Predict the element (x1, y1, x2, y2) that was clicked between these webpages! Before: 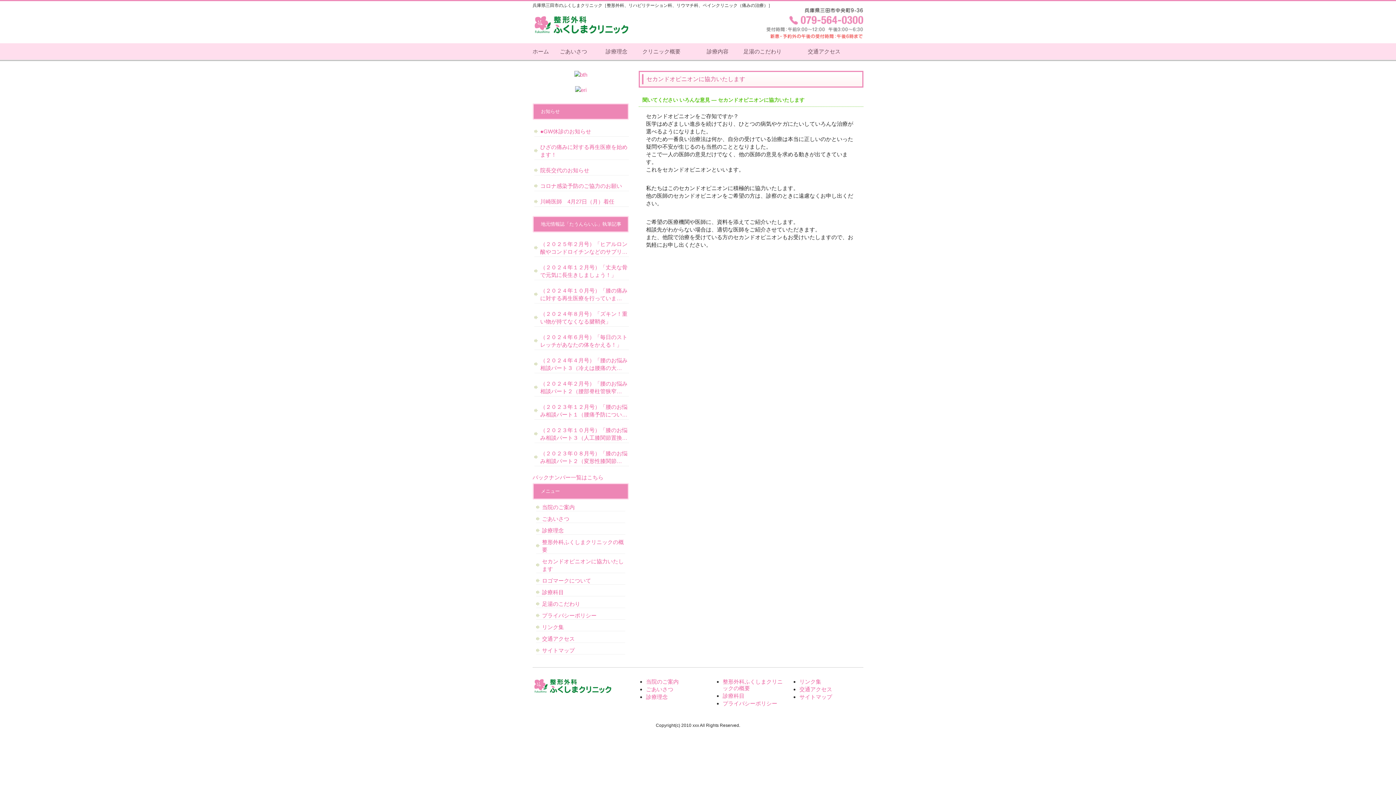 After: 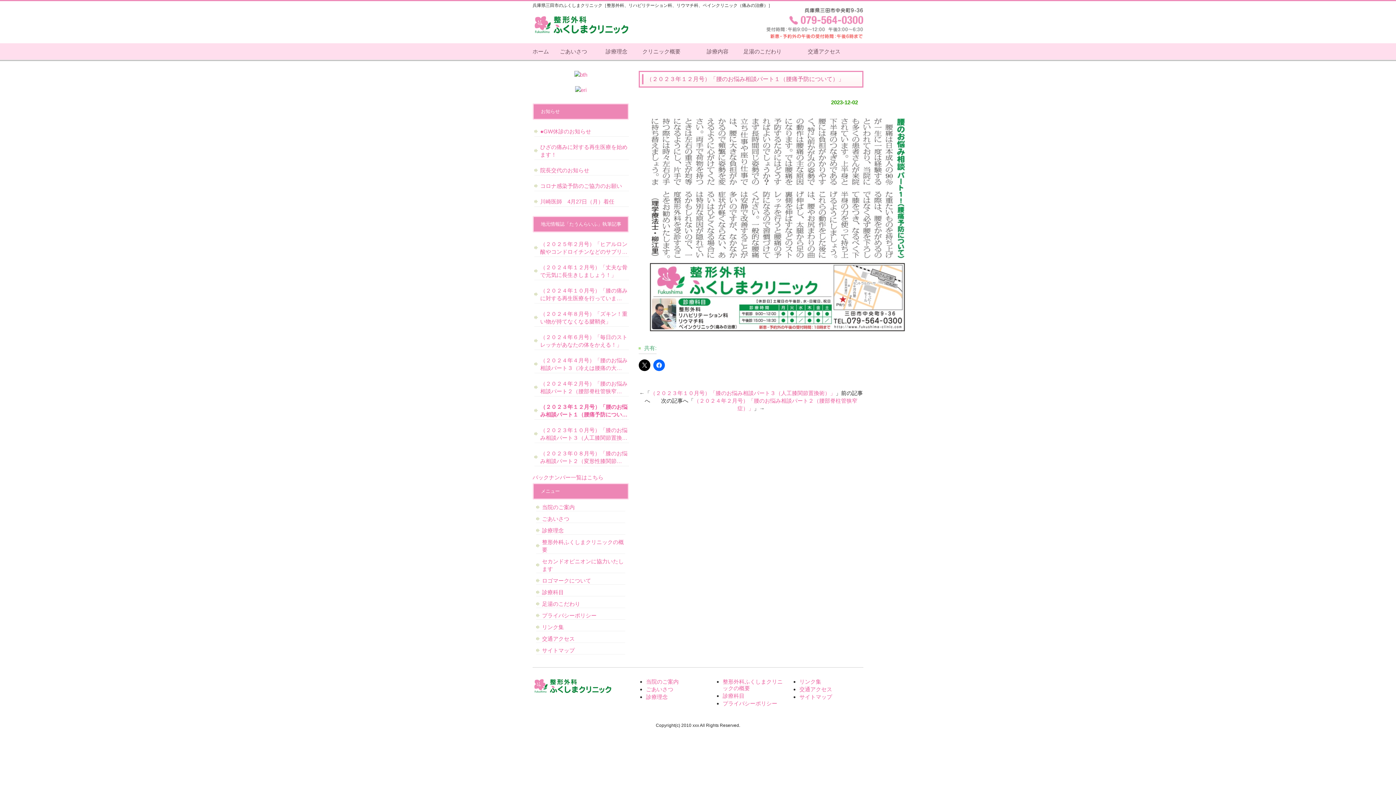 Action: bbox: (534, 403, 629, 418) label: （２０２３年１２月号）「腰のお悩み相談パート１（腰痛予防について）」